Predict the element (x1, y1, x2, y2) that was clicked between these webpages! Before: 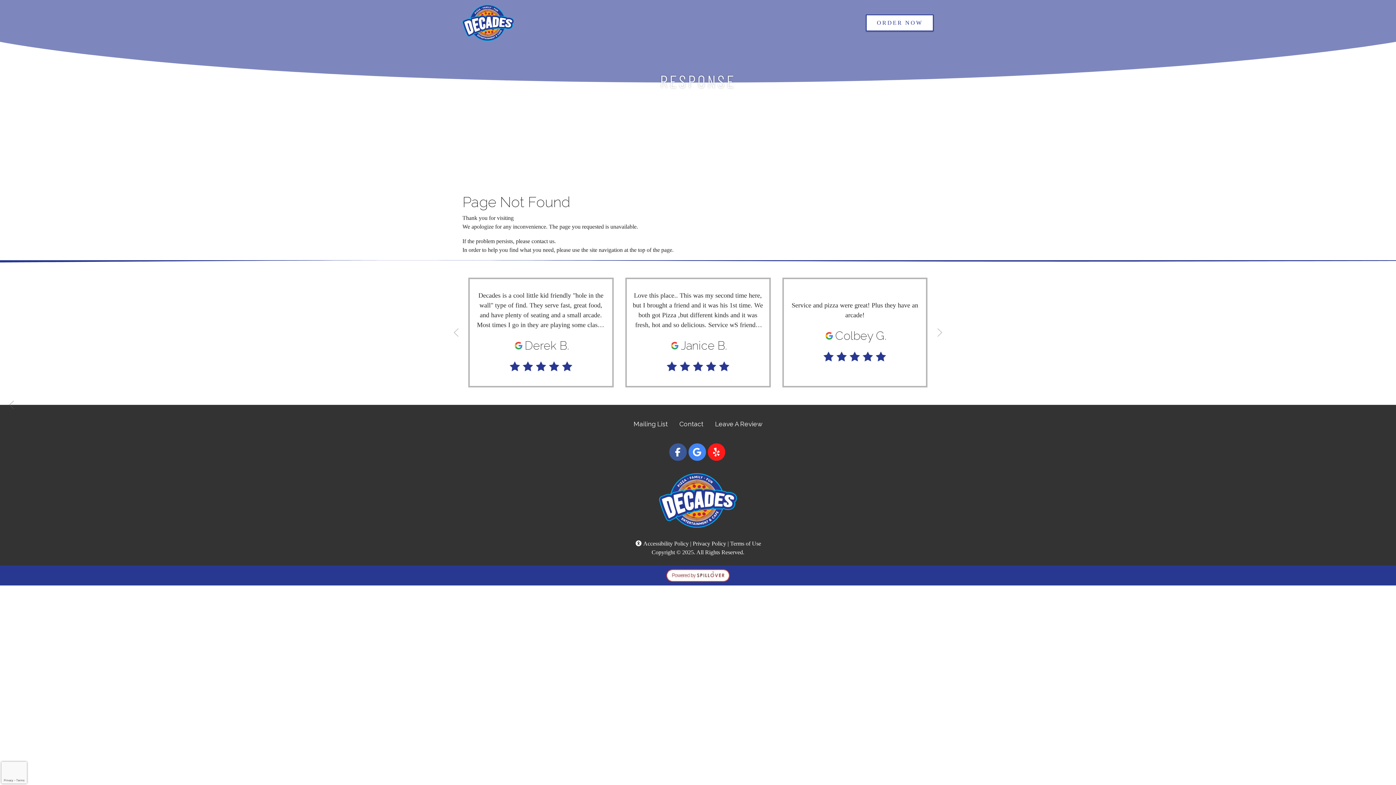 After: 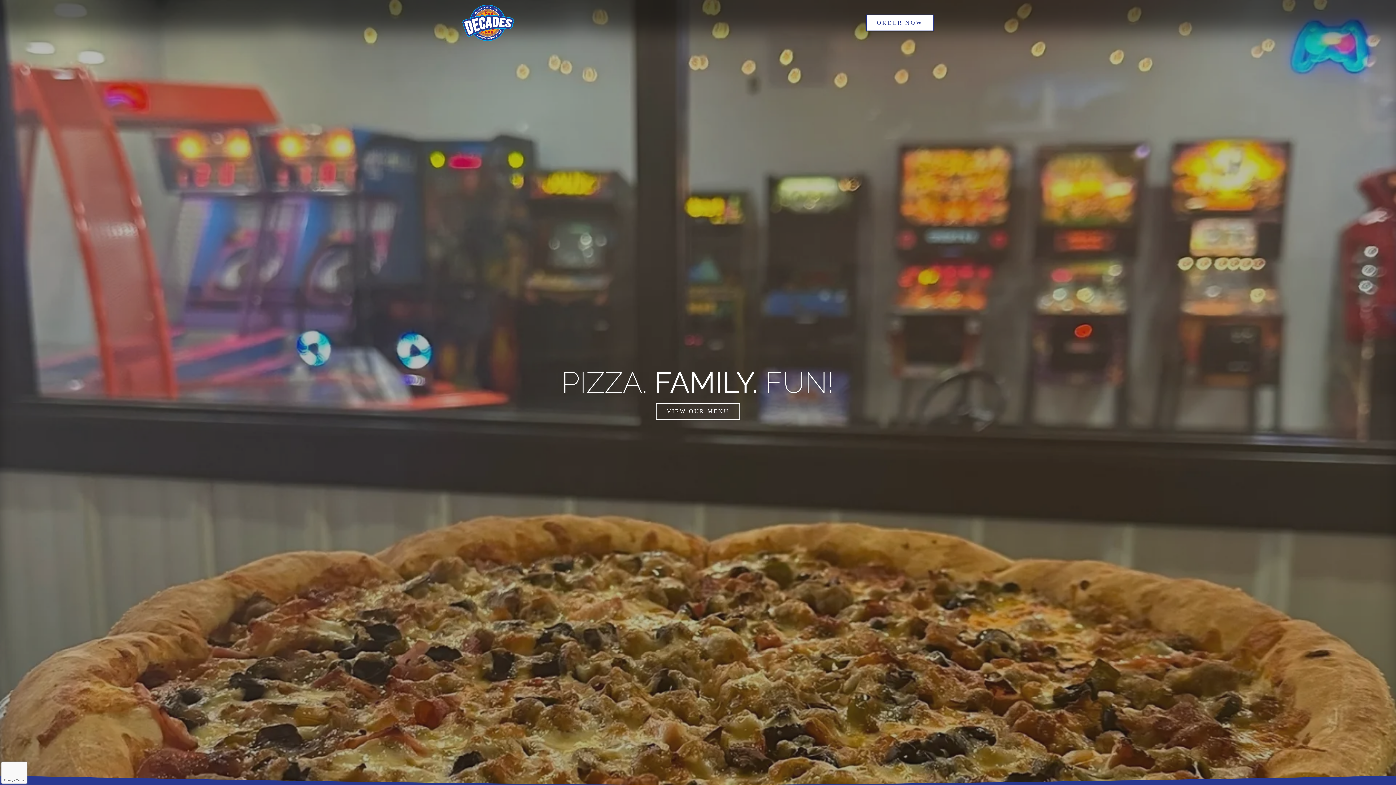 Action: bbox: (462, 2, 514, 42)